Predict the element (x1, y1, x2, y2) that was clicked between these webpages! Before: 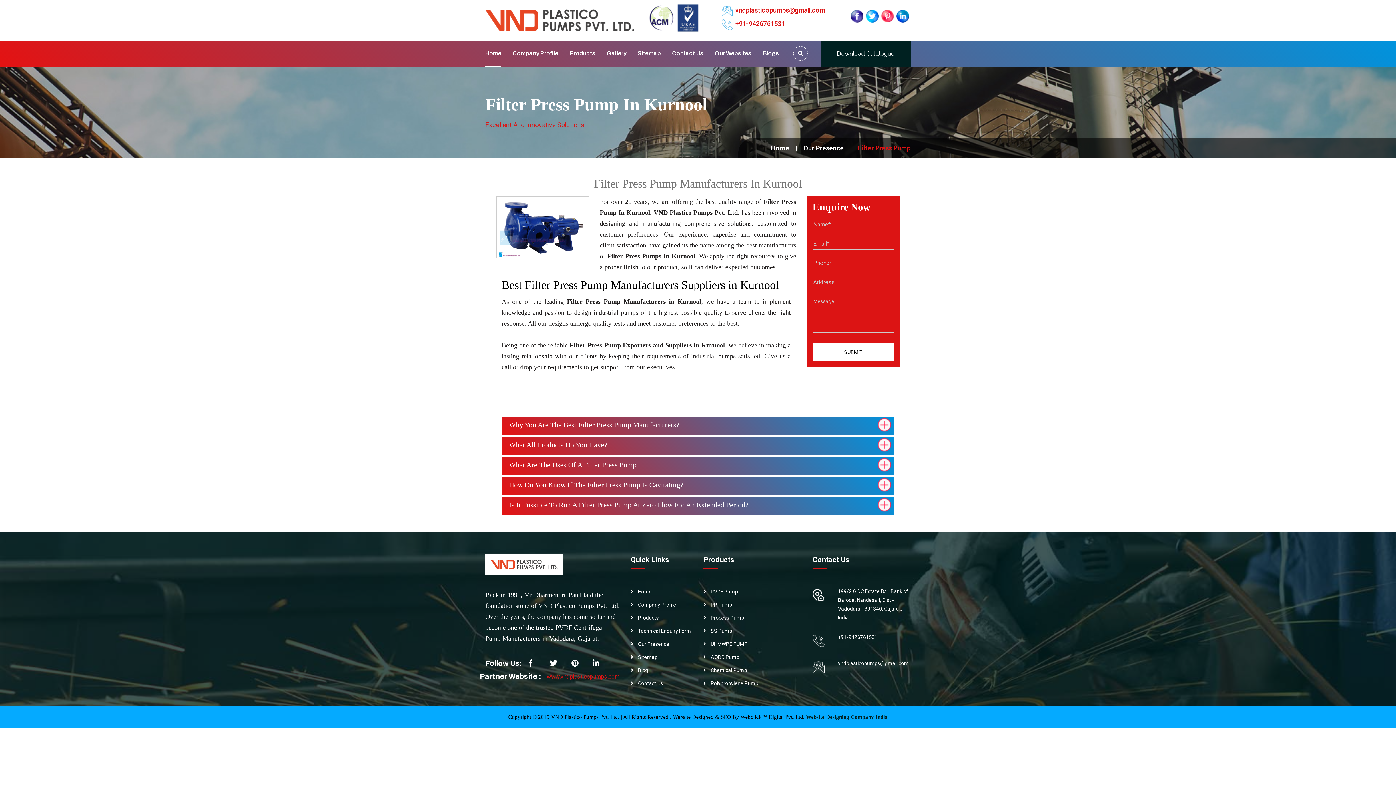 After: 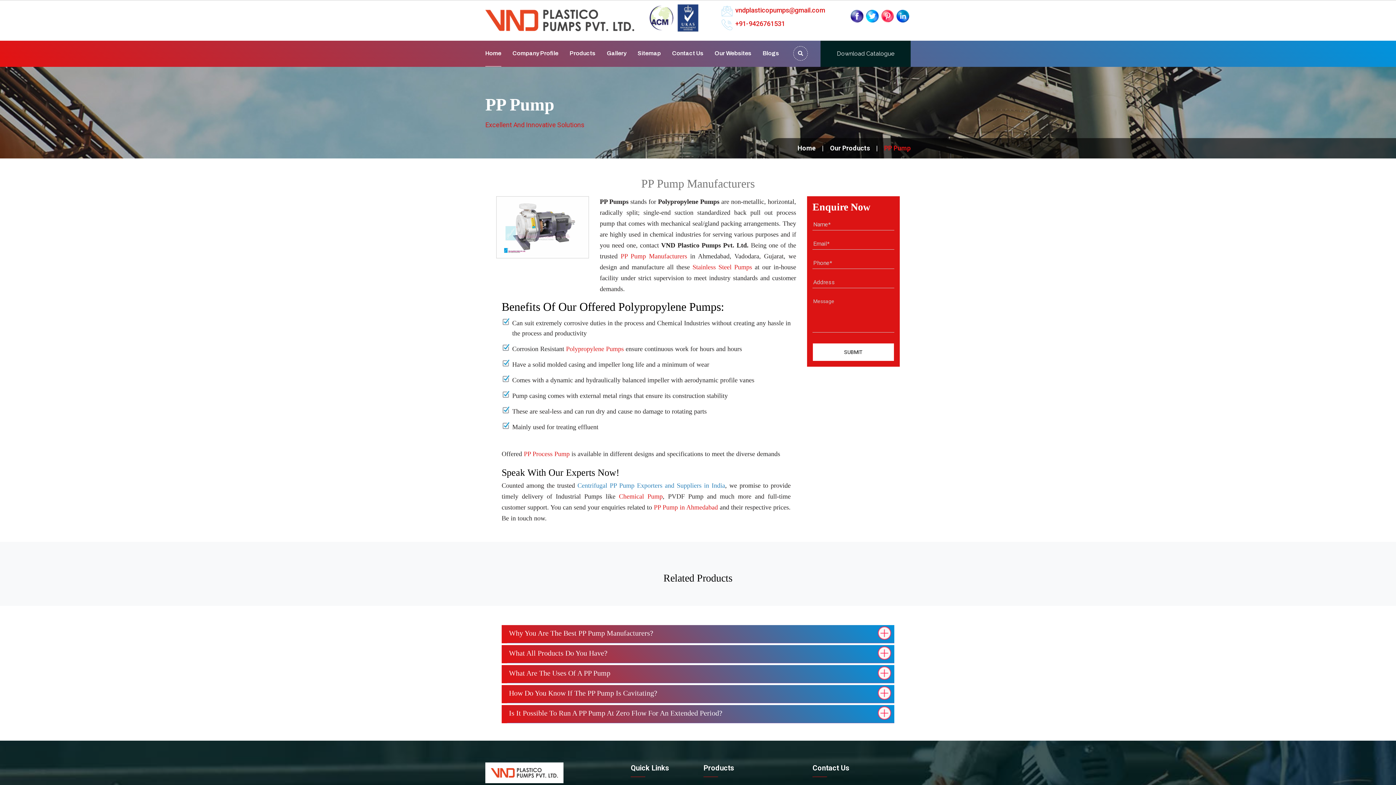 Action: bbox: (710, 600, 801, 609) label: PP Pump